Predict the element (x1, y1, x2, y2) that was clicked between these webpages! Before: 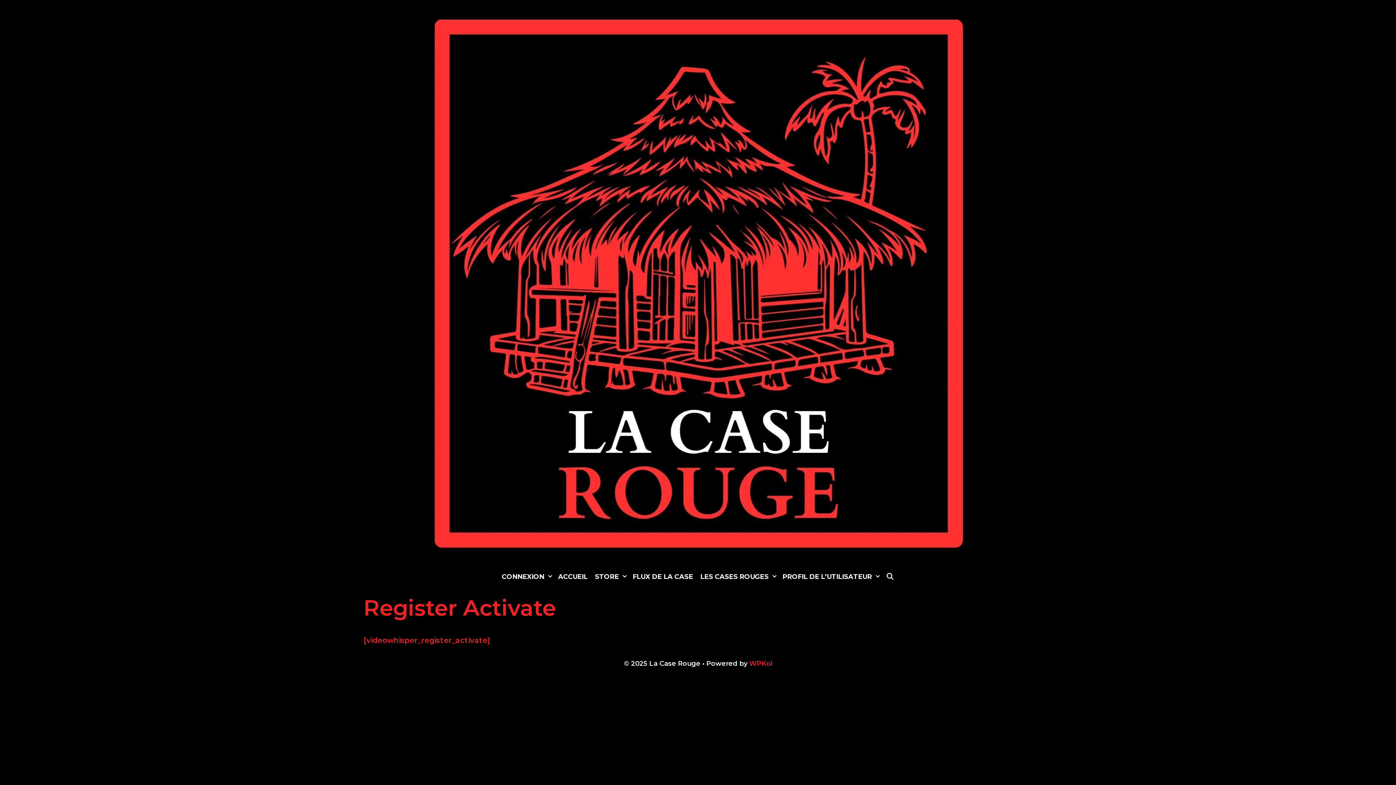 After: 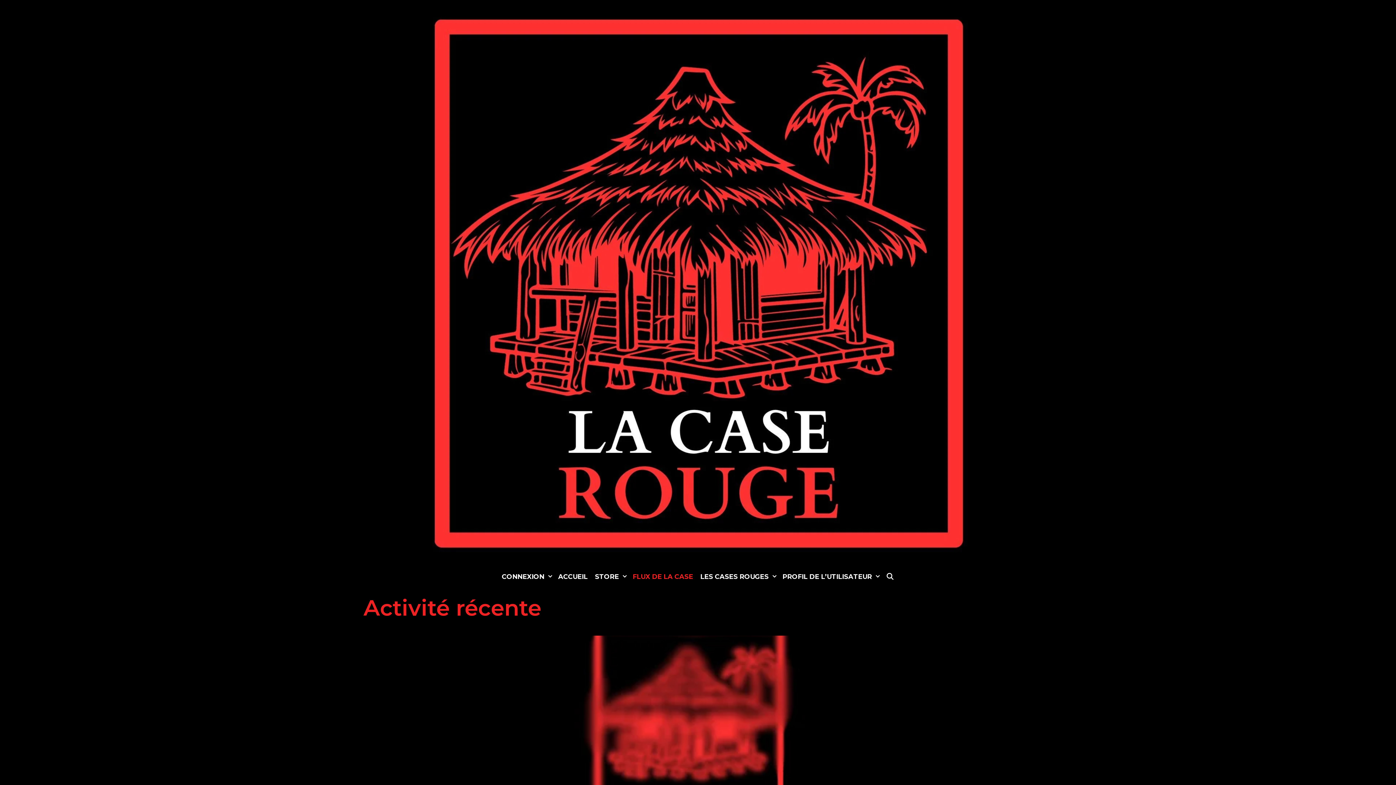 Action: label: PROFIL DE L’UTILISATEUR bbox: (779, 568, 882, 586)